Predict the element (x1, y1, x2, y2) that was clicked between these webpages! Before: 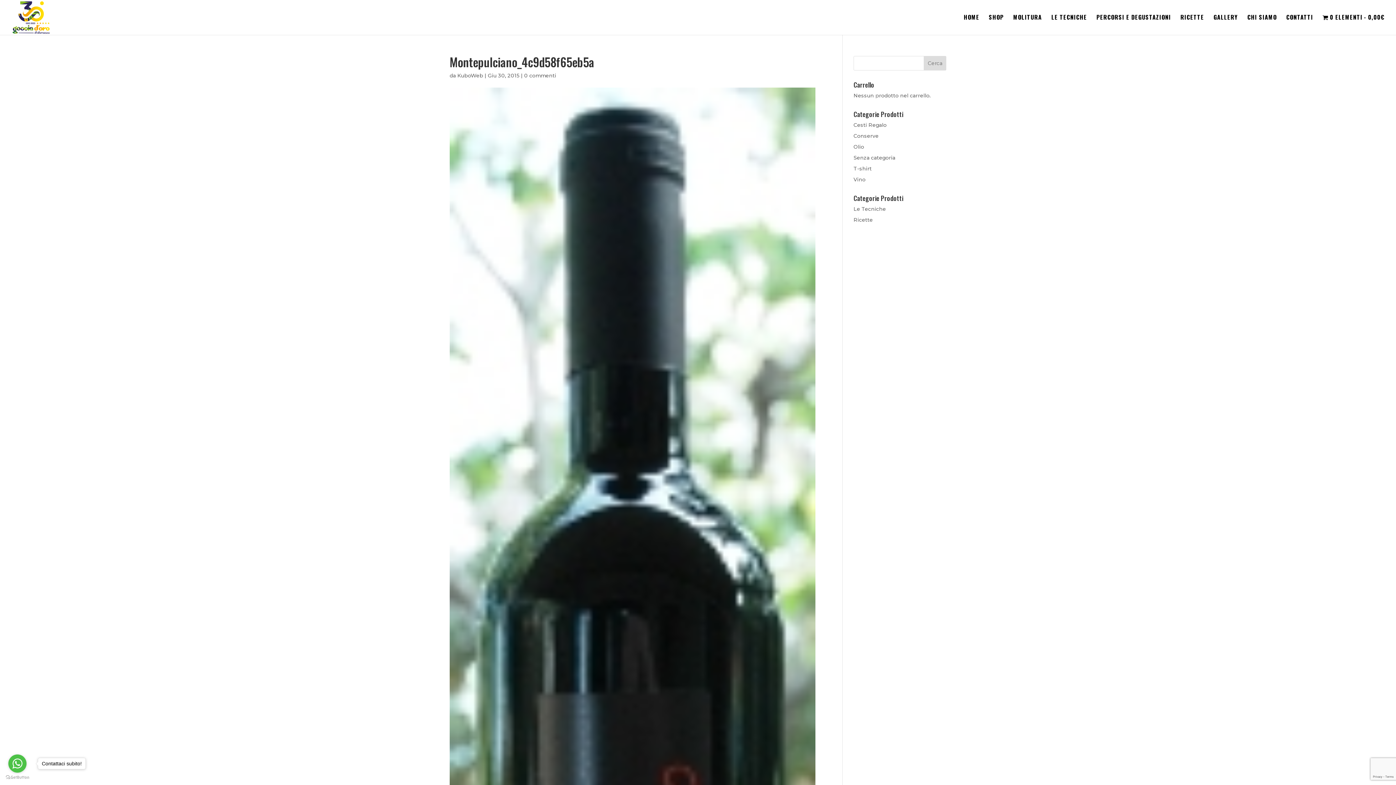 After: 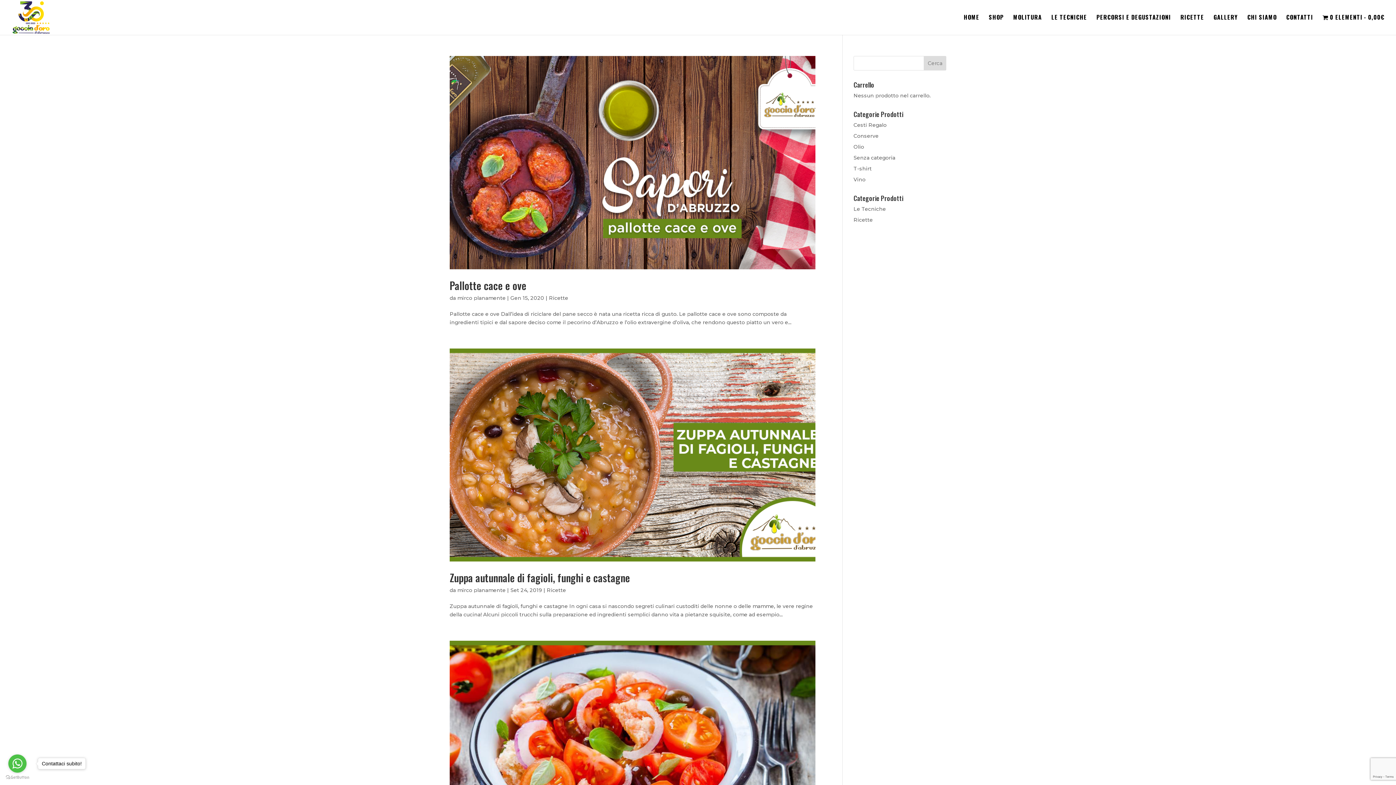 Action: bbox: (853, 216, 873, 223) label: Ricette